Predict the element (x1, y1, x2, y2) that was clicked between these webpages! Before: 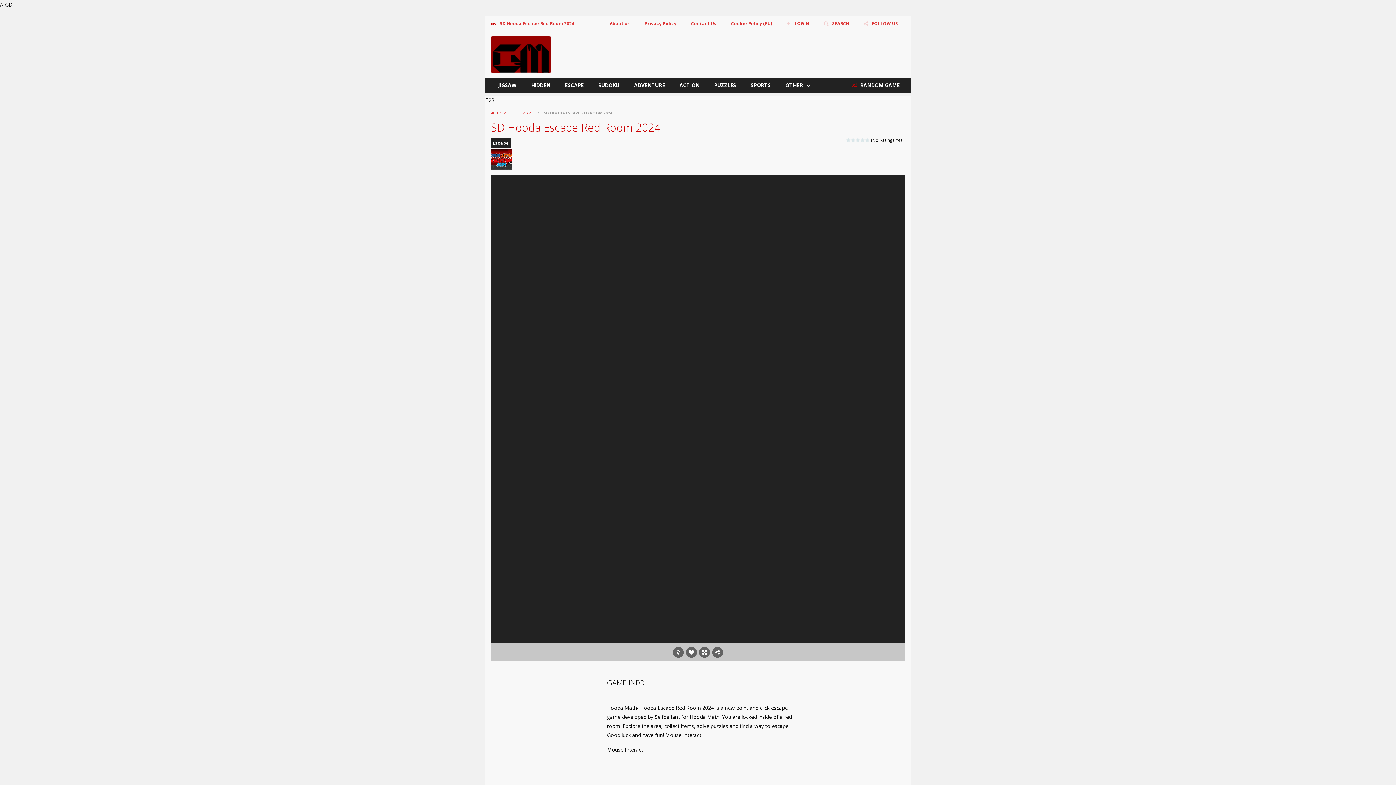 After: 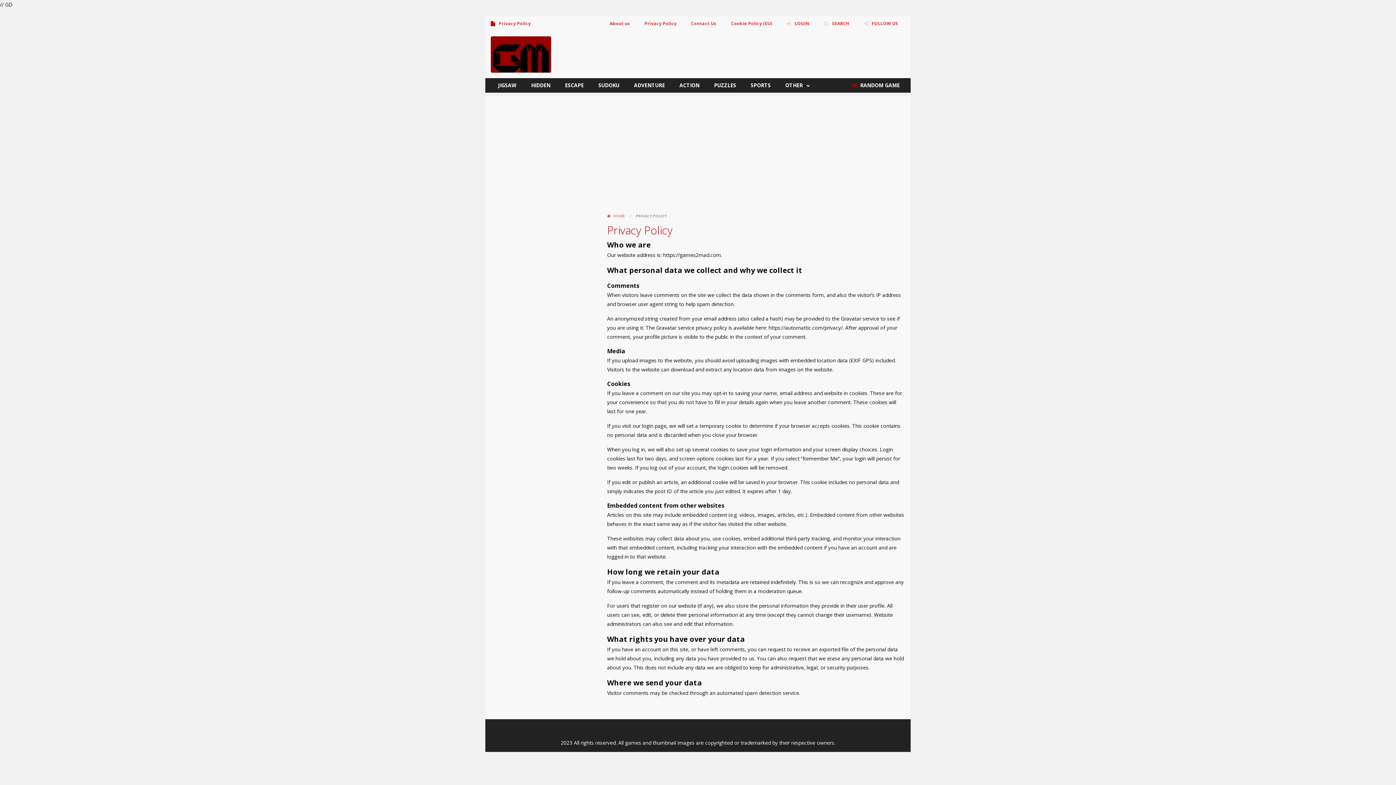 Action: bbox: (639, 16, 682, 30) label: Privacy Policy